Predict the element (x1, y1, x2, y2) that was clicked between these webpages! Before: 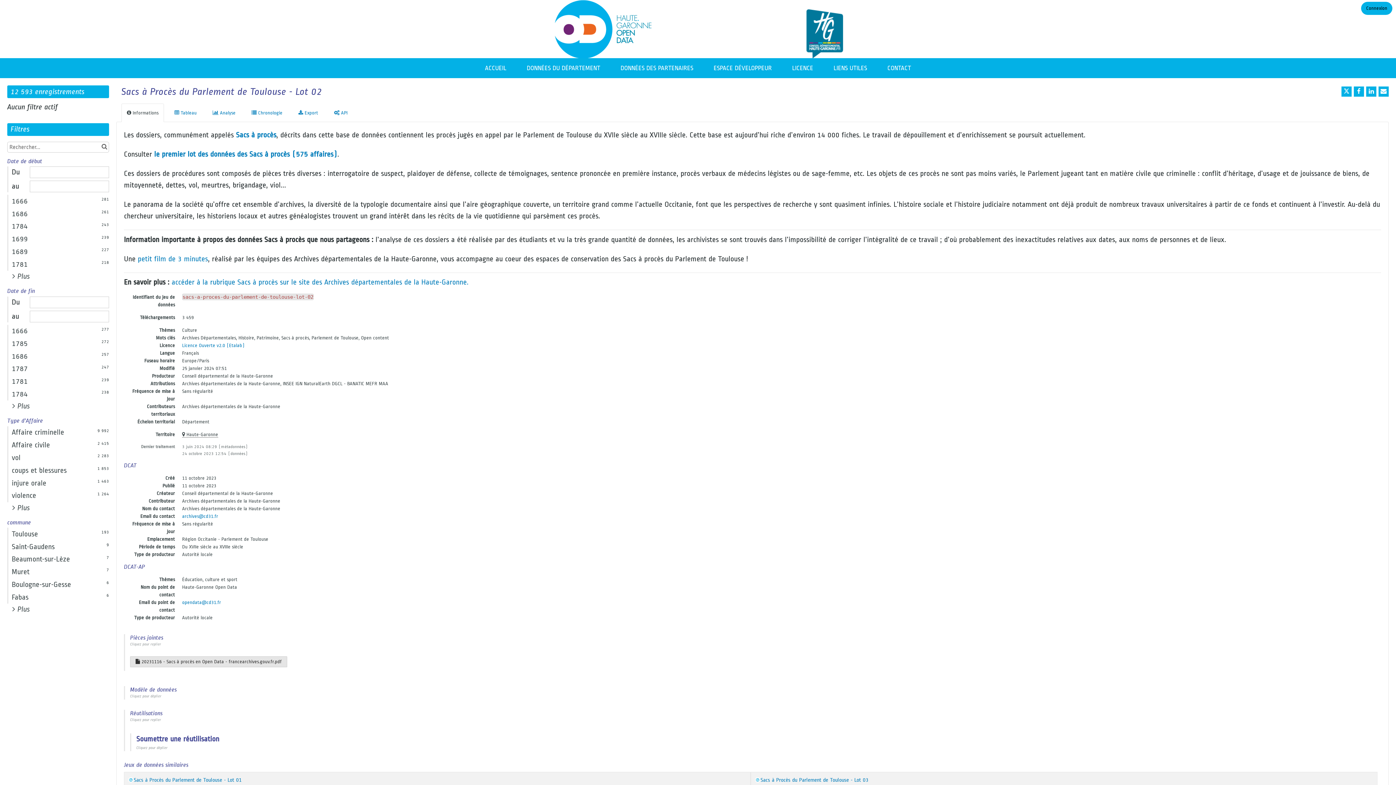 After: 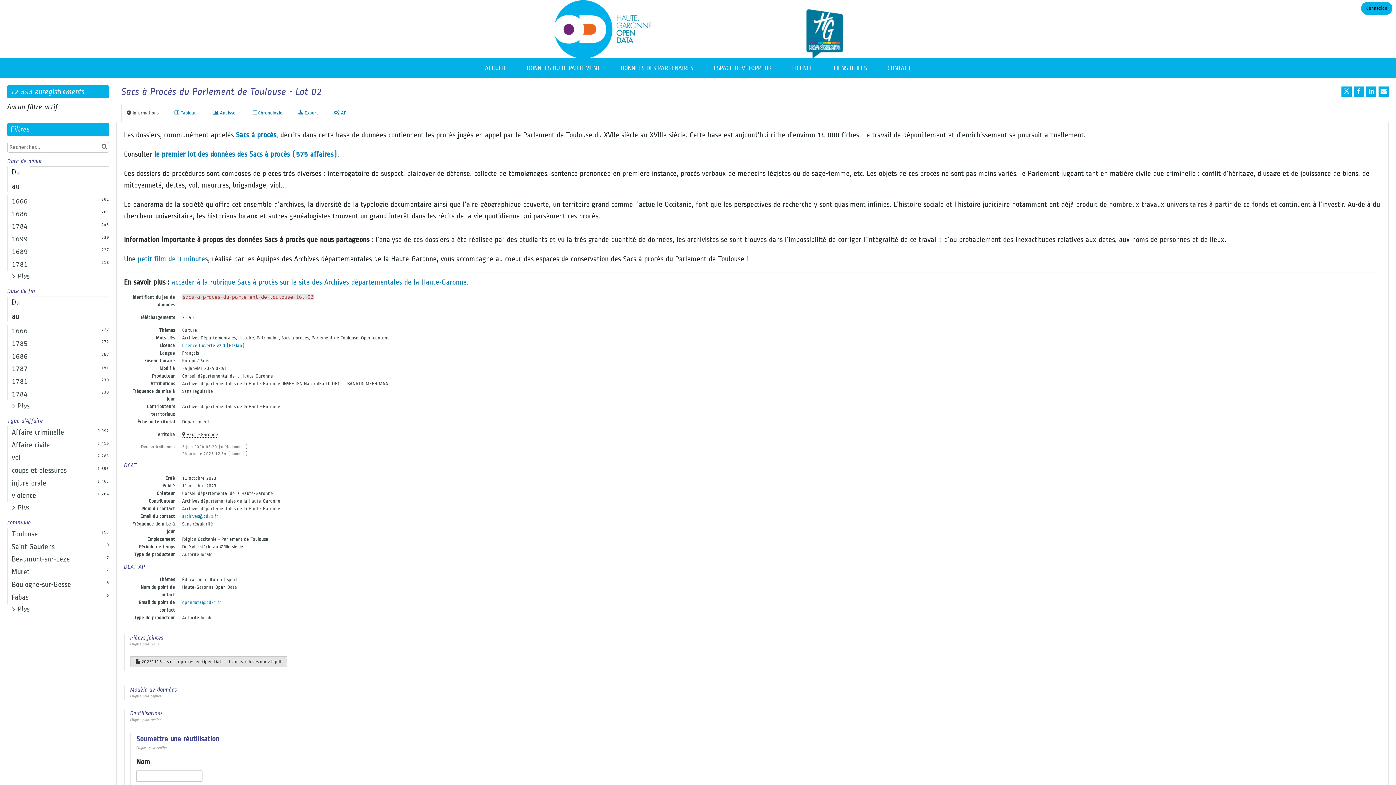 Action: bbox: (136, 746, 167, 750) label: Appuyez sur entrée pour ouvrir le panneau